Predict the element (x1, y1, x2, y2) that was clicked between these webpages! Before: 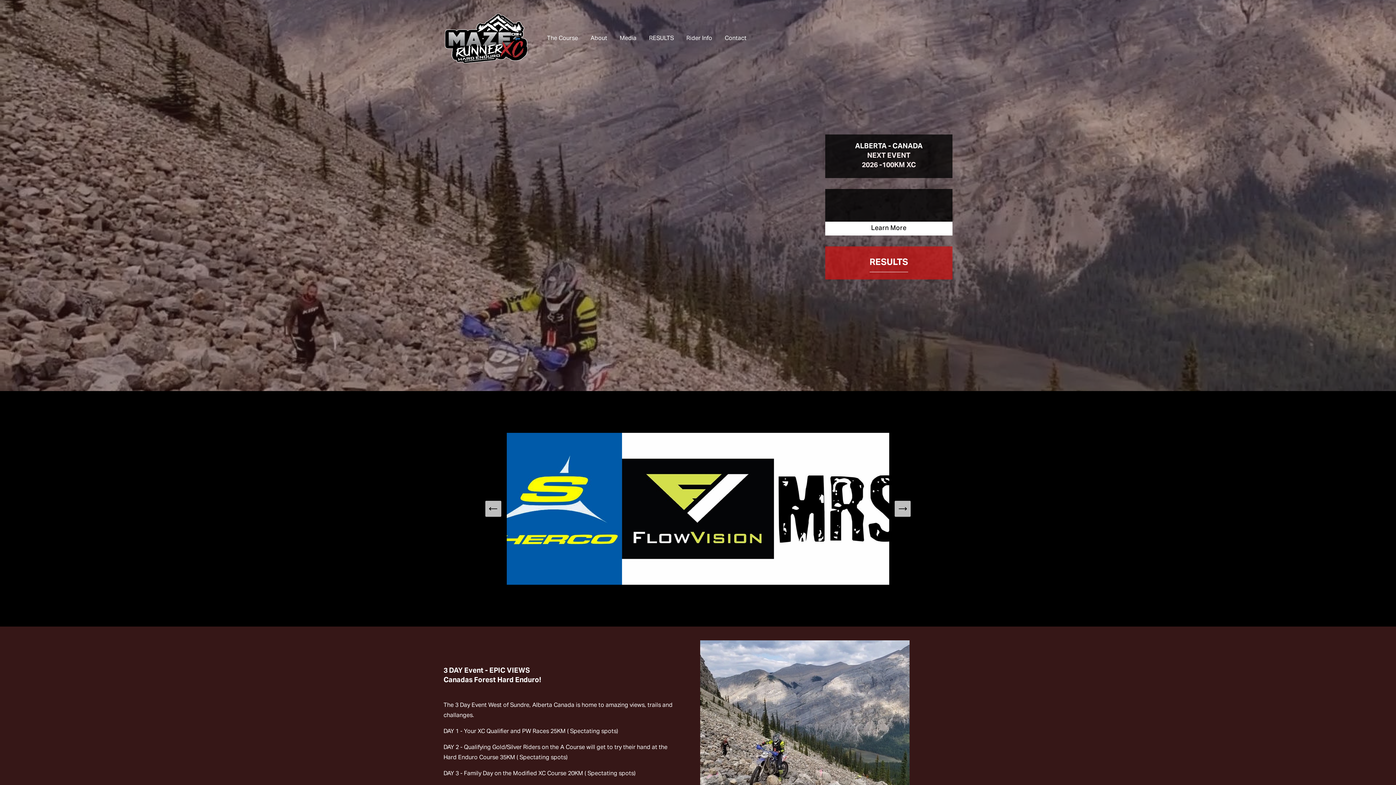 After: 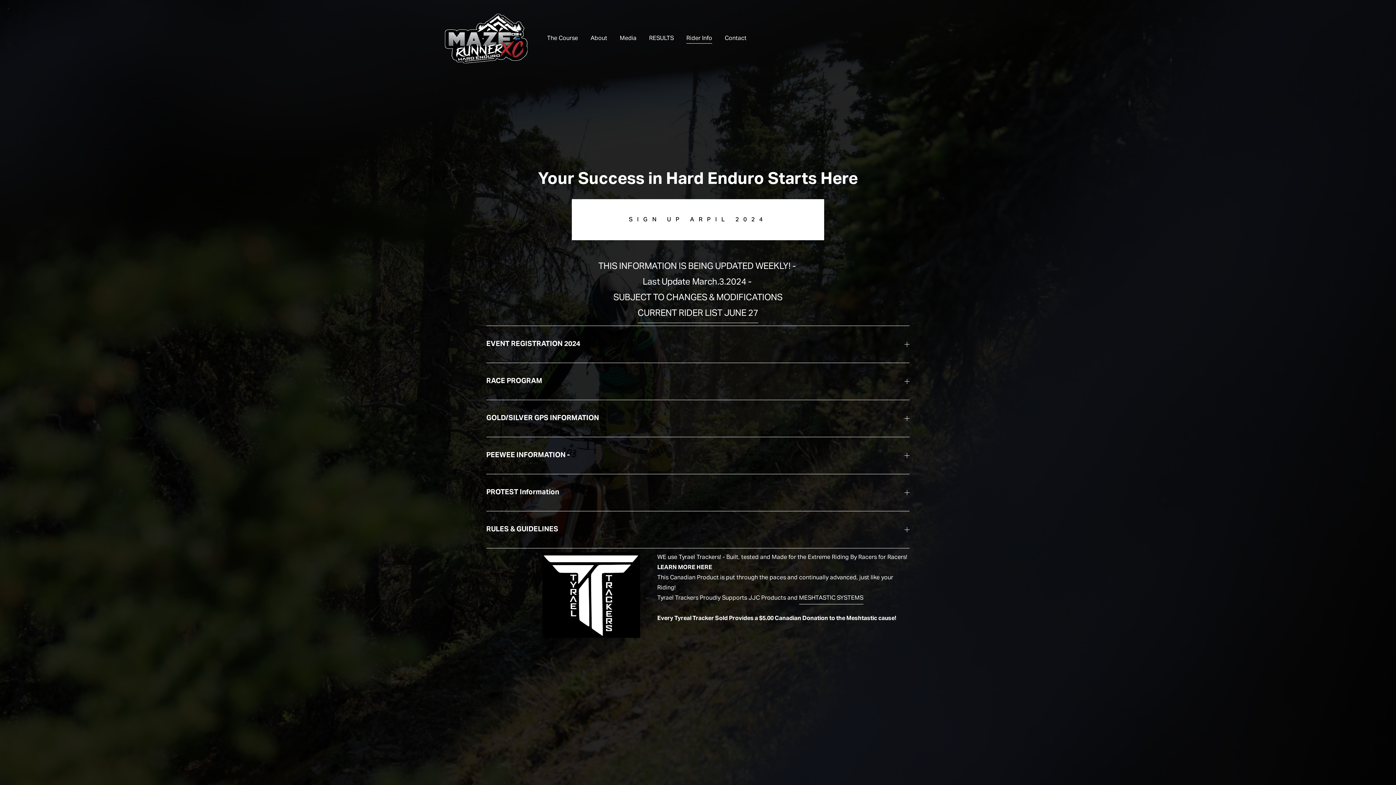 Action: label: Rider Info bbox: (686, 33, 712, 44)